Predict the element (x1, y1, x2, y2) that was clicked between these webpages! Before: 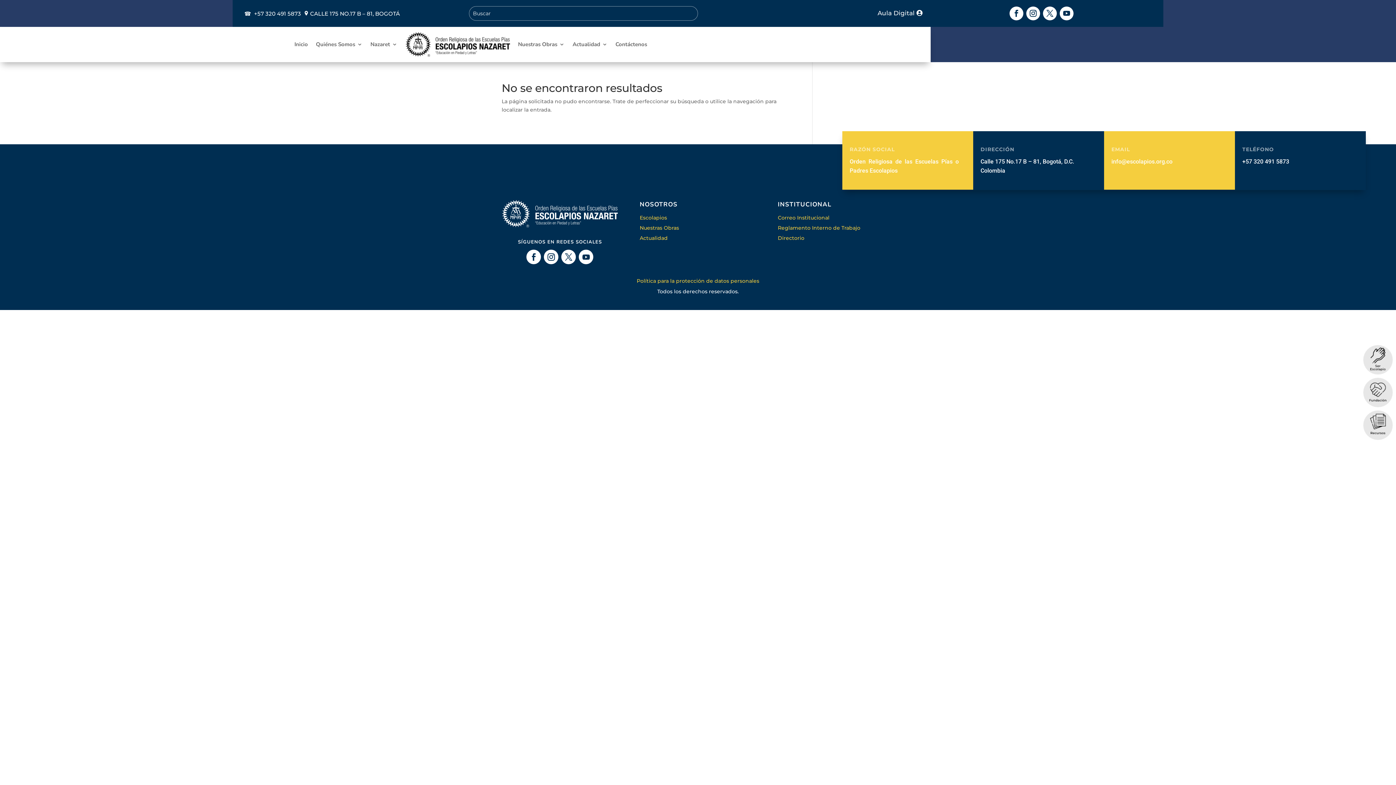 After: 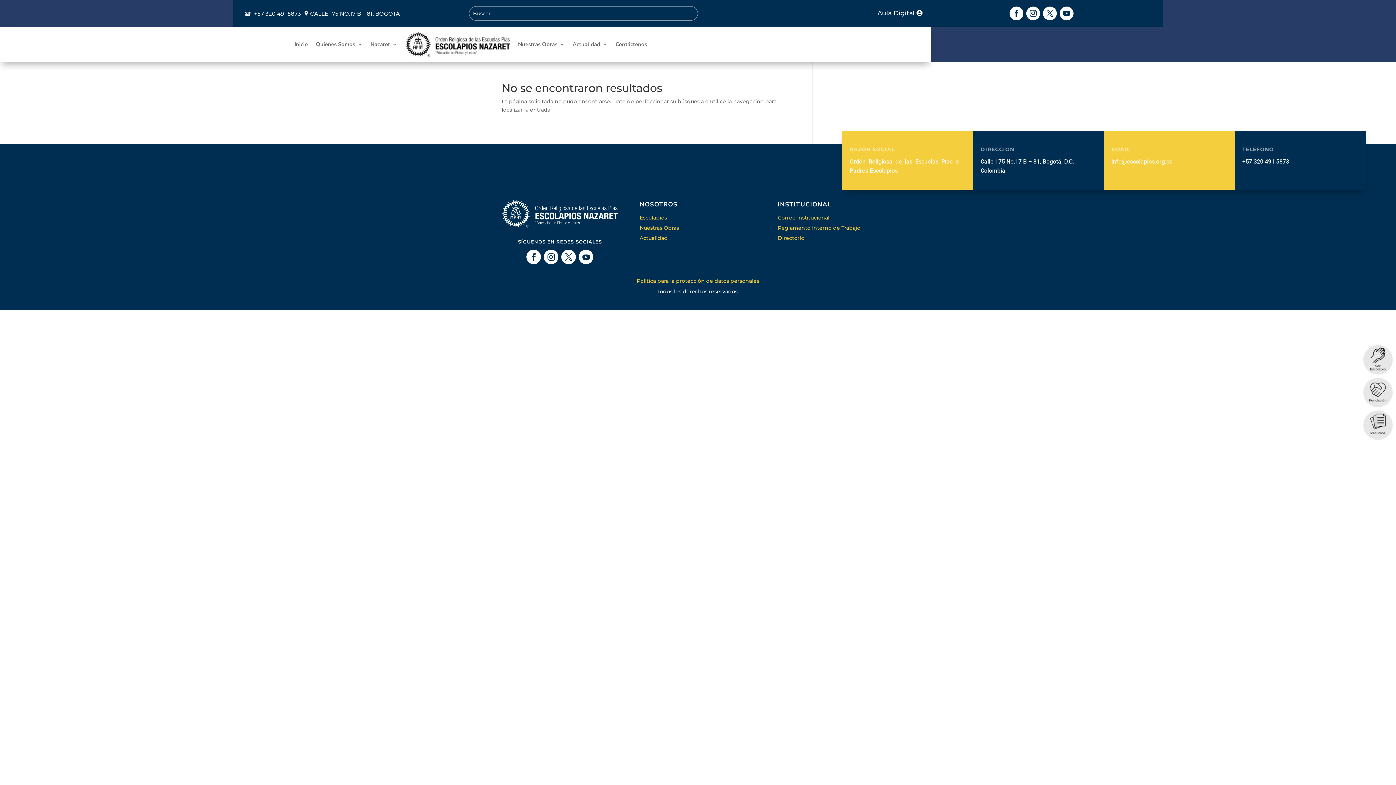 Action: bbox: (526, 249, 541, 264)